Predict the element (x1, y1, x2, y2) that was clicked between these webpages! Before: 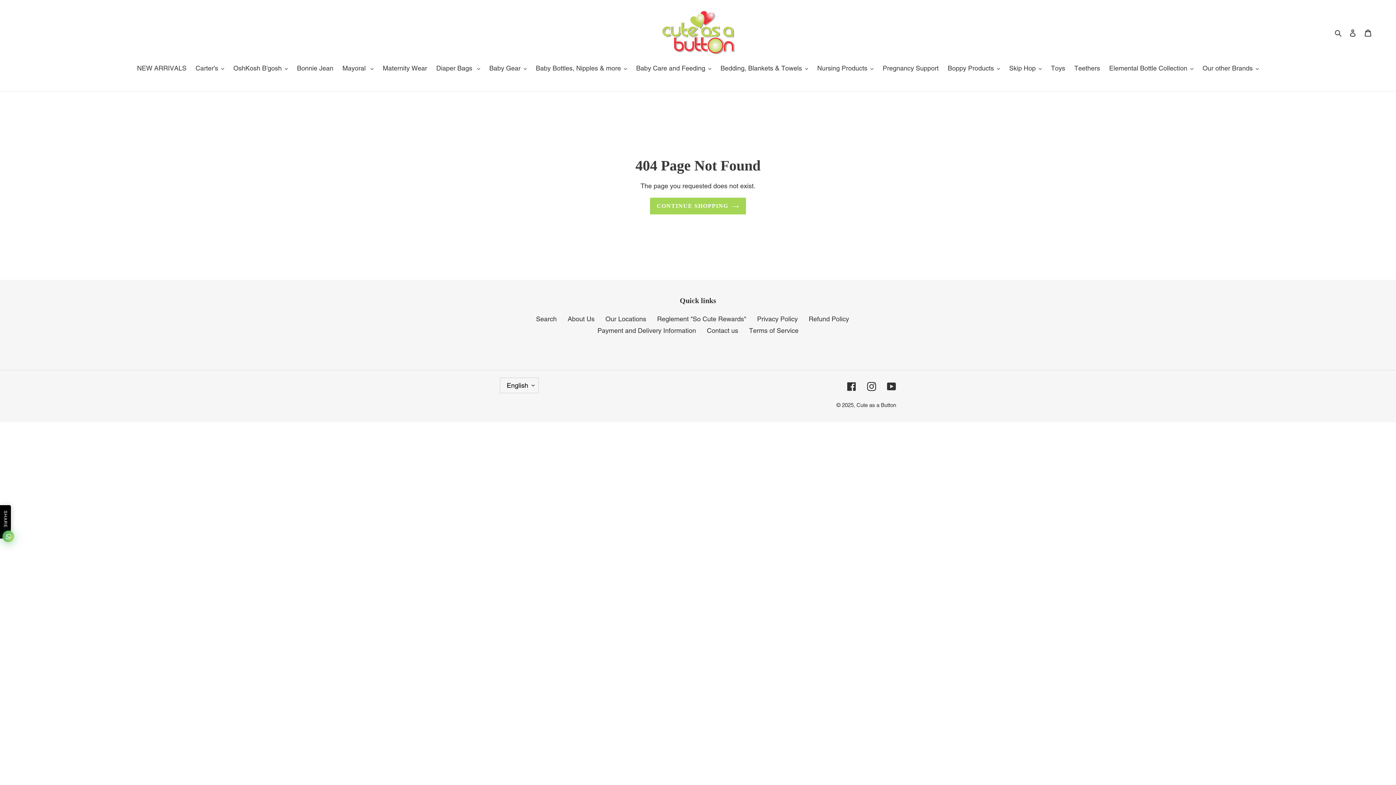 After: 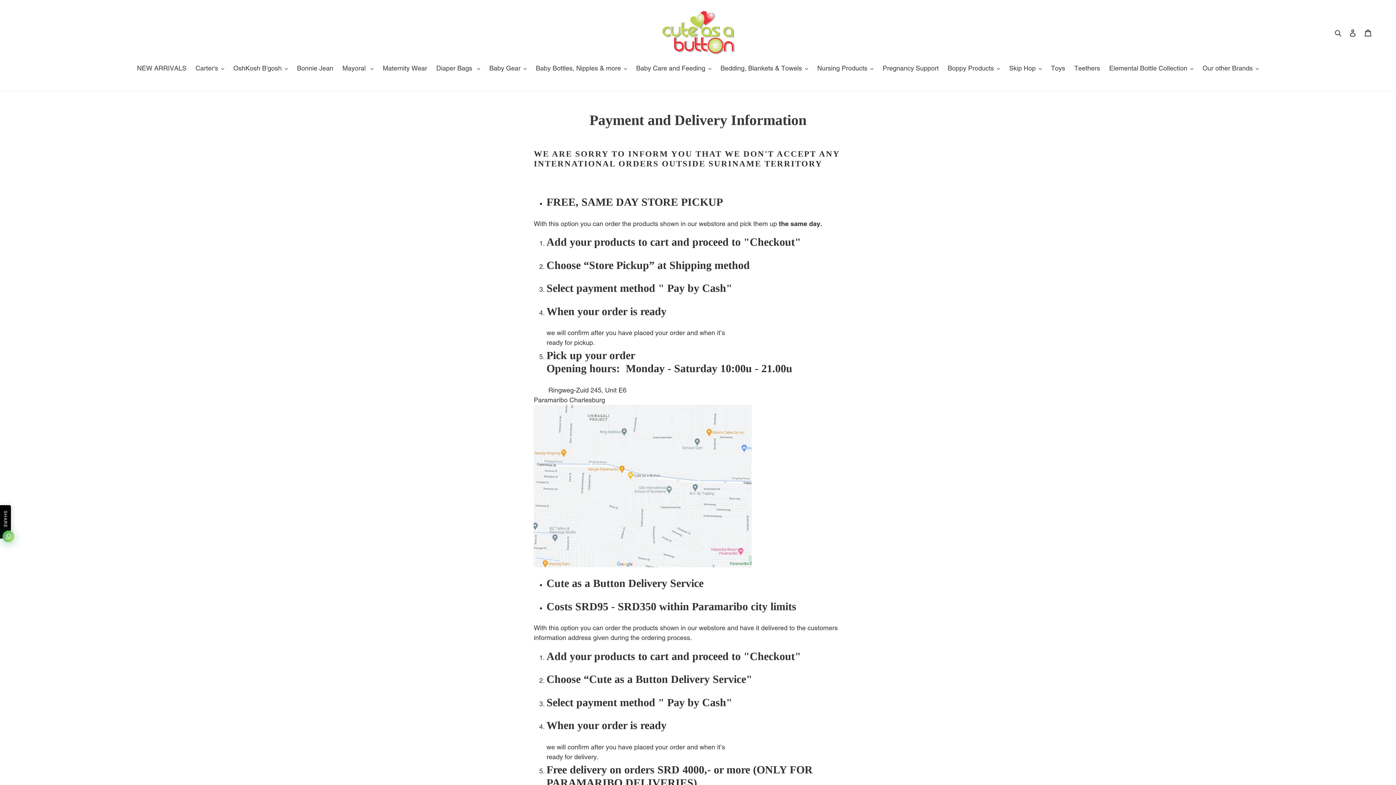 Action: bbox: (597, 326, 696, 334) label: Payment and Delivery Information